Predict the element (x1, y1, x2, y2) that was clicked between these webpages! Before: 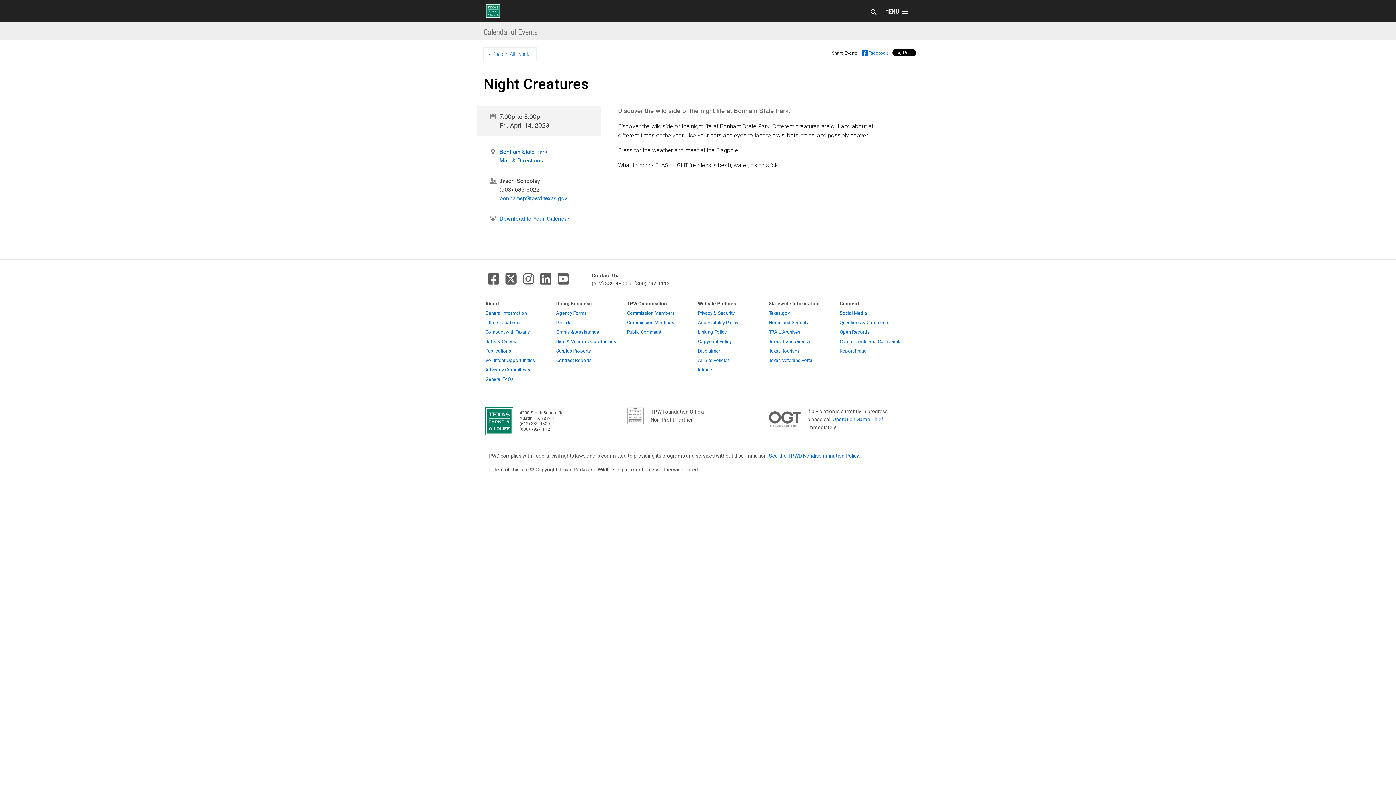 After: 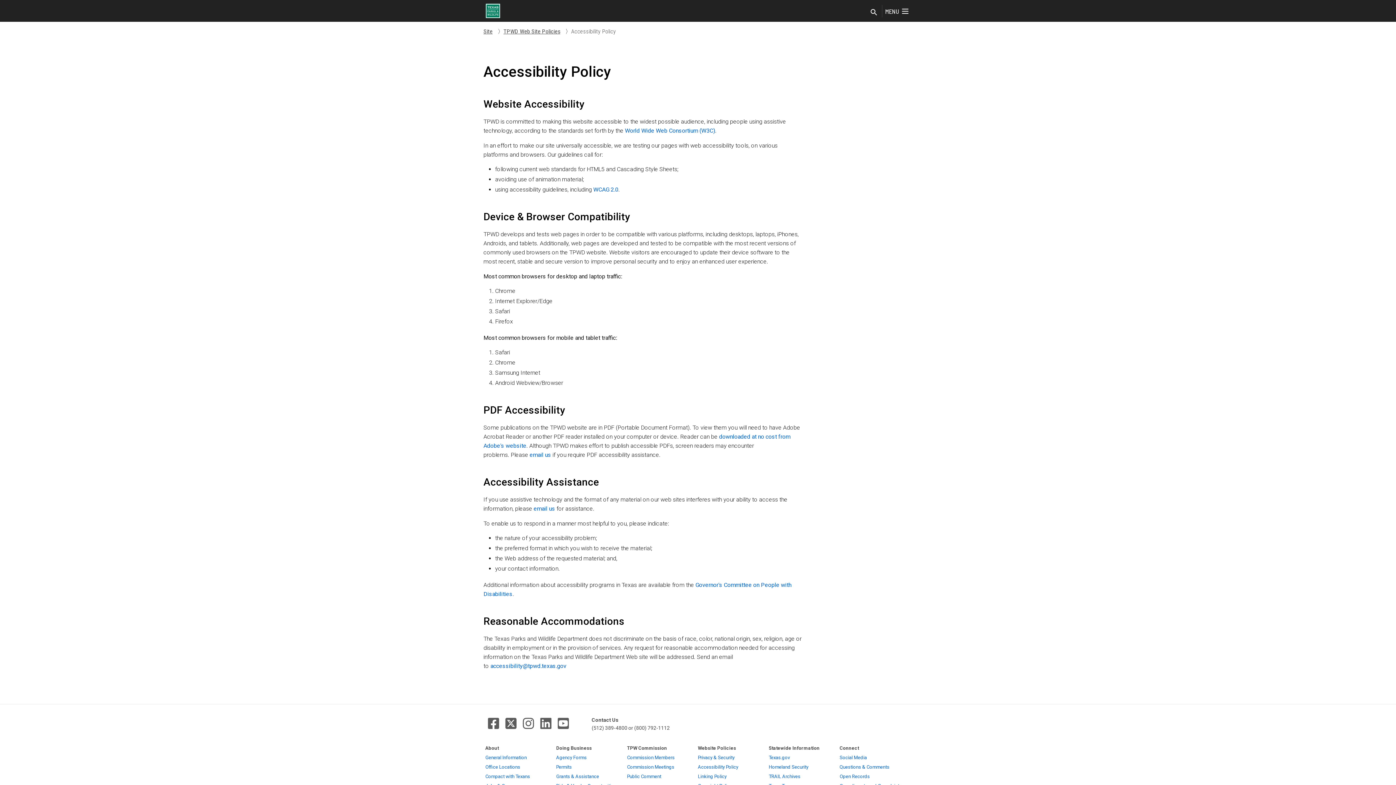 Action: bbox: (698, 318, 738, 327) label: Accessibility Policy